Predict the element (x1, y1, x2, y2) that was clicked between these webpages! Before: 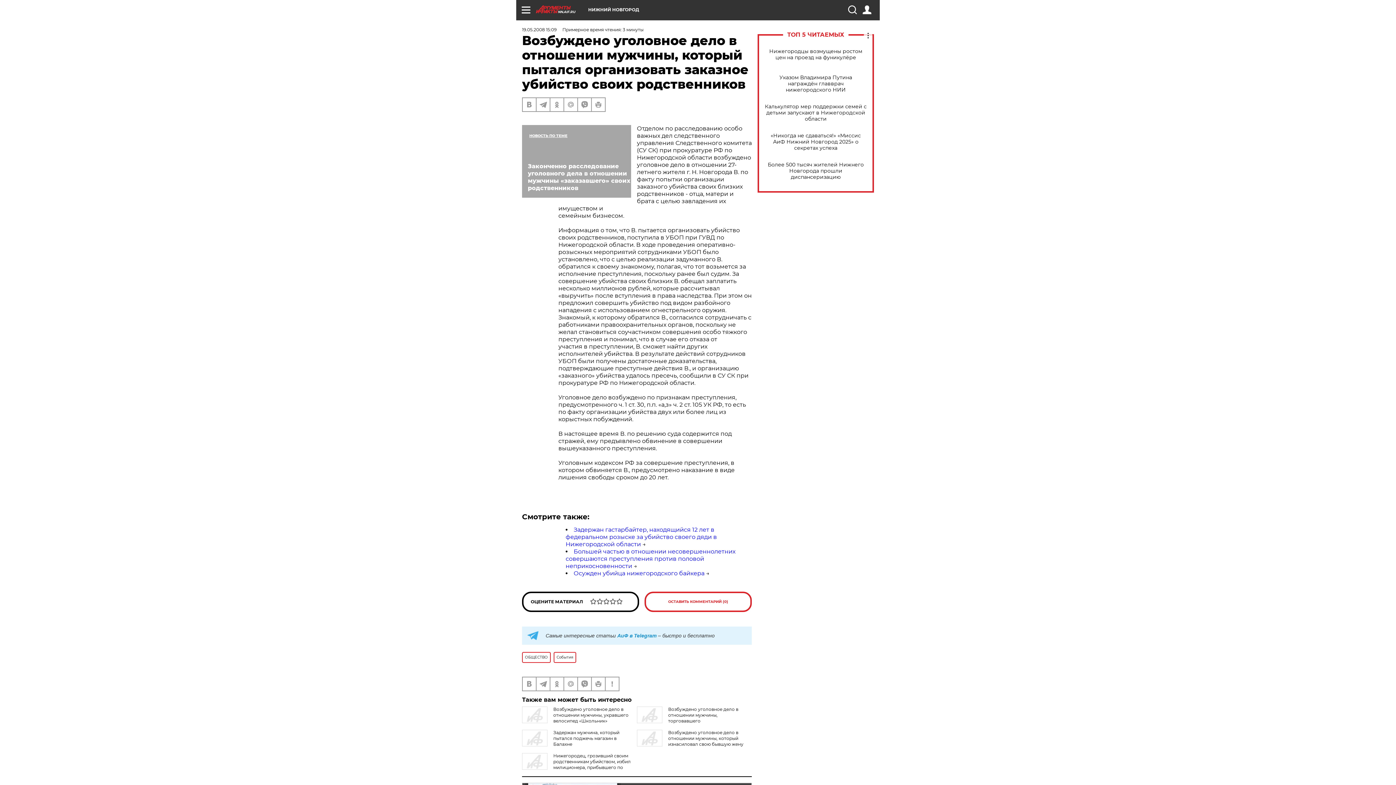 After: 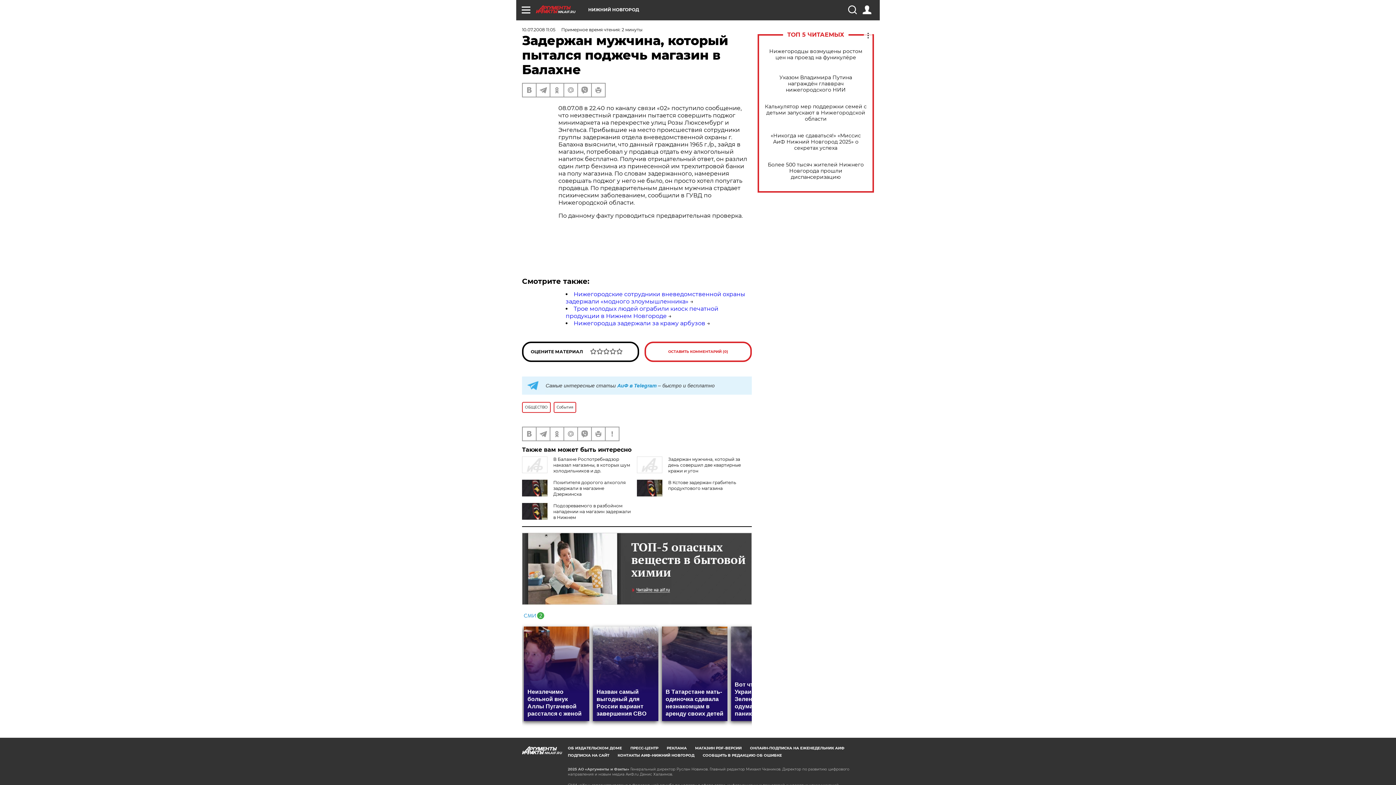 Action: bbox: (553, 730, 619, 747) label: Задержан мужчина, который пытался поджечь магазин в Балахне